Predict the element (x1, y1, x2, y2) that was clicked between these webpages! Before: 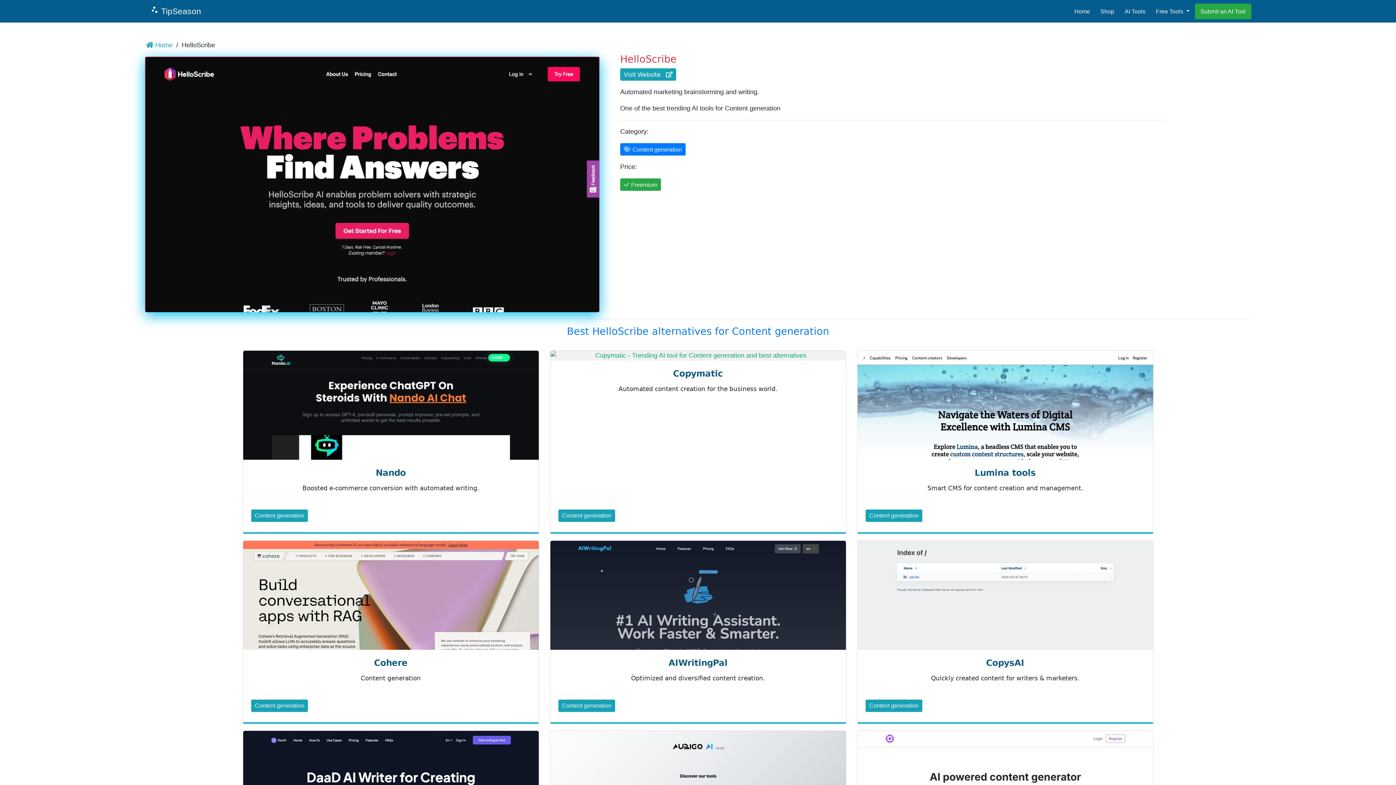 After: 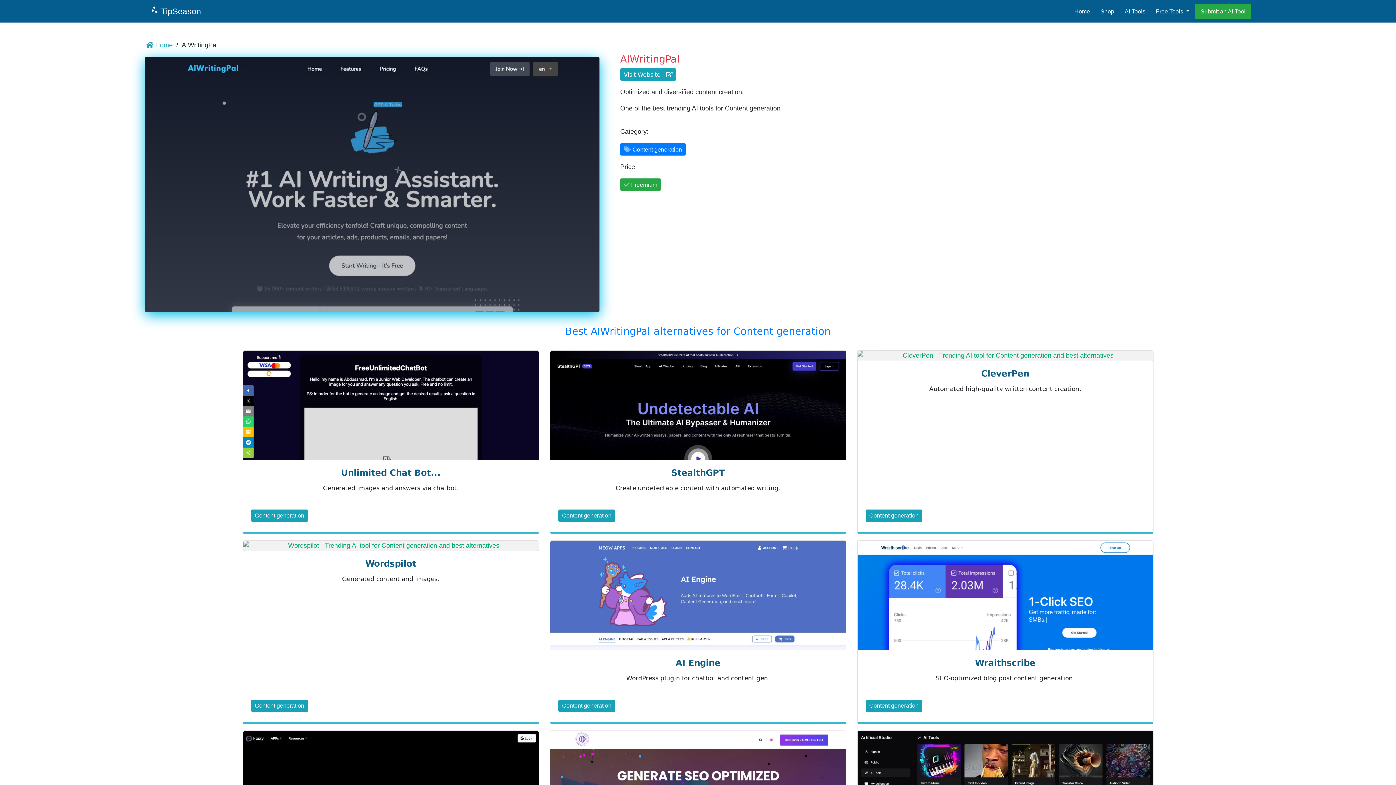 Action: bbox: (668, 658, 727, 668) label: AIWritingPal